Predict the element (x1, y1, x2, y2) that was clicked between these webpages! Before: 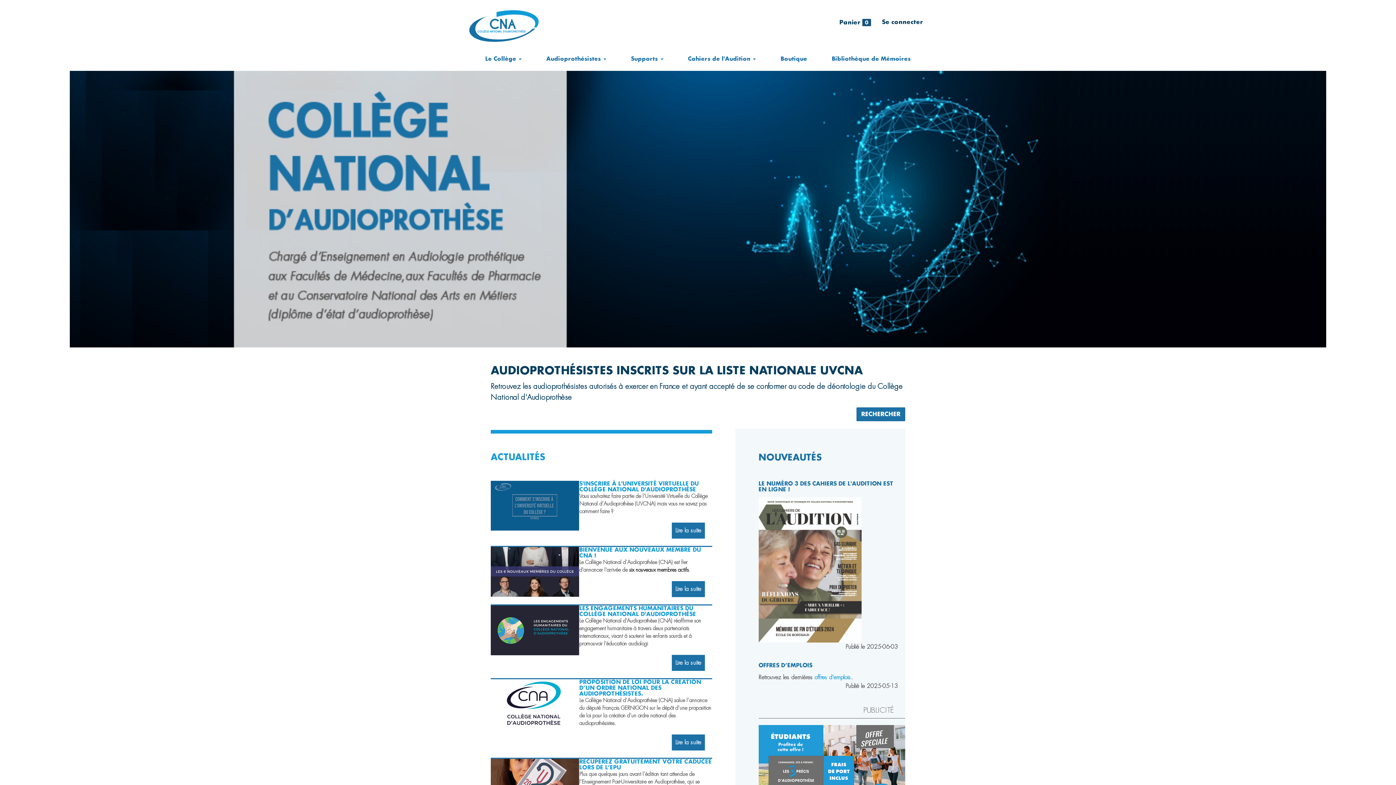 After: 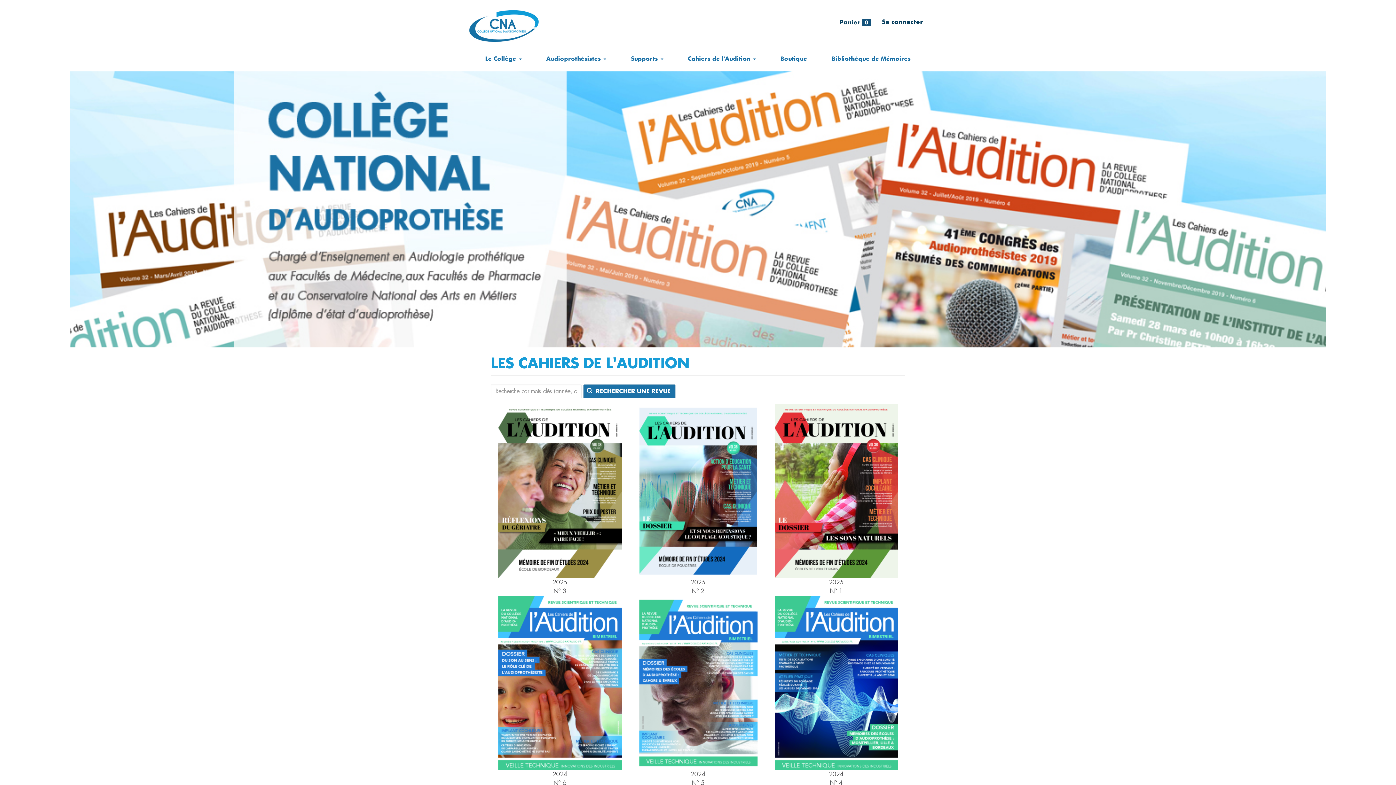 Action: bbox: (758, 567, 861, 572)